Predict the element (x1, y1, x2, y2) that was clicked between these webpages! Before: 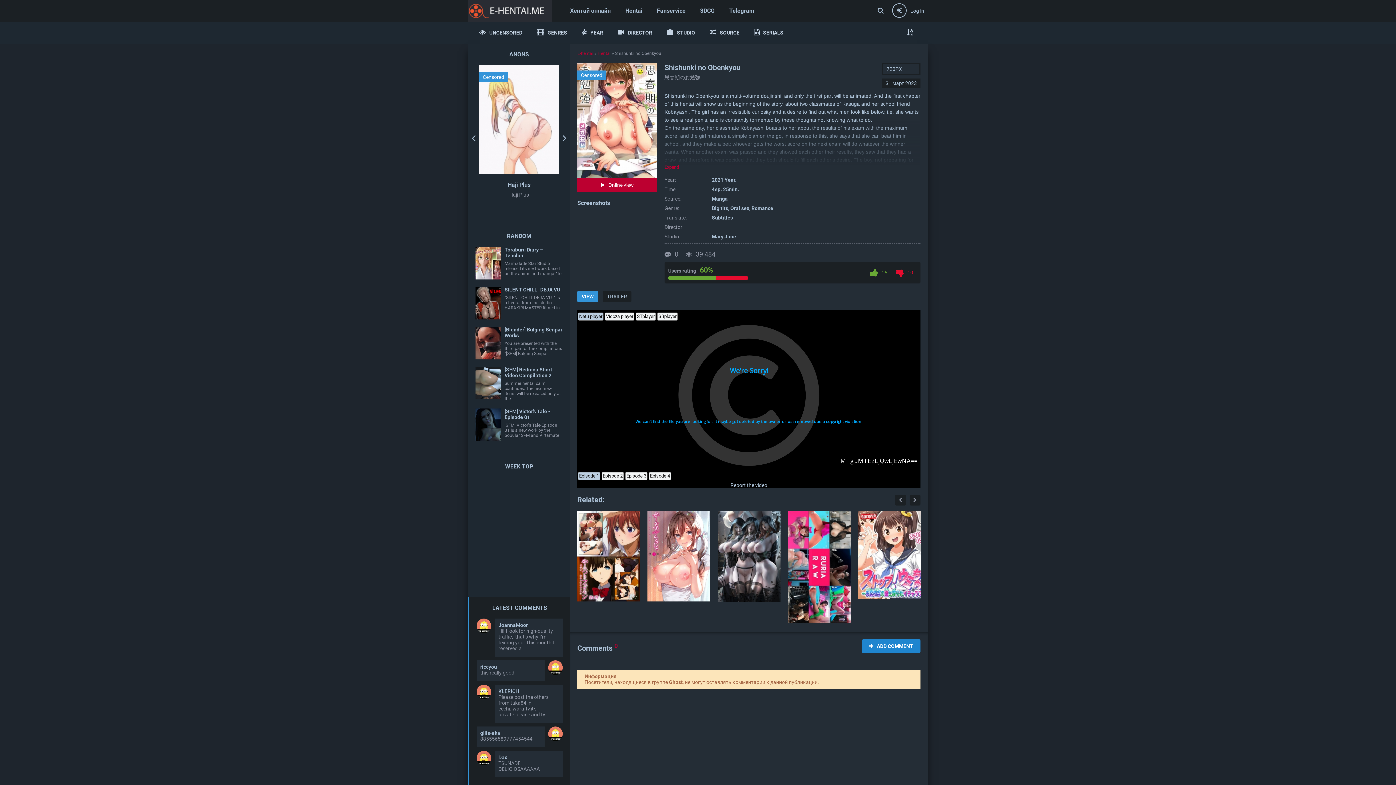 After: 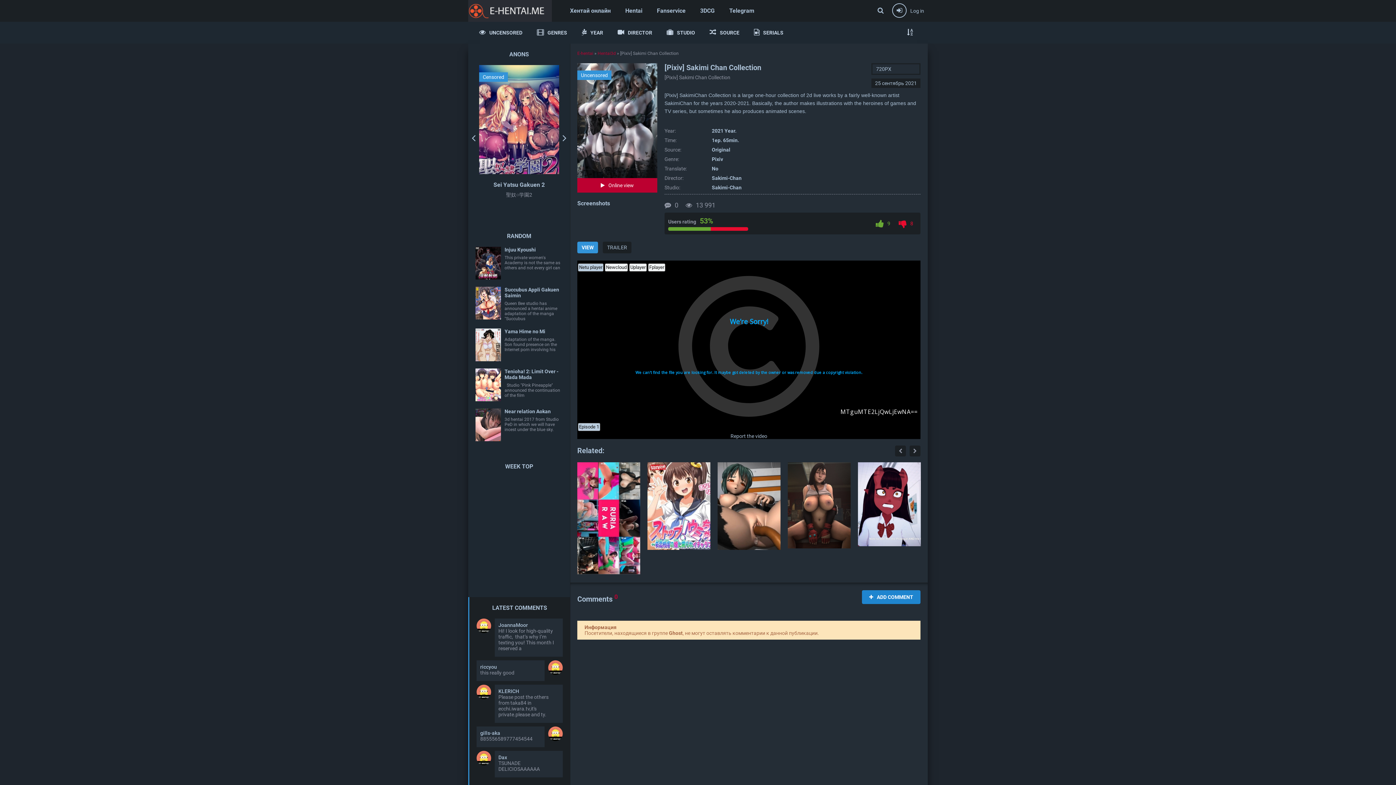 Action: bbox: (717, 597, 780, 603)